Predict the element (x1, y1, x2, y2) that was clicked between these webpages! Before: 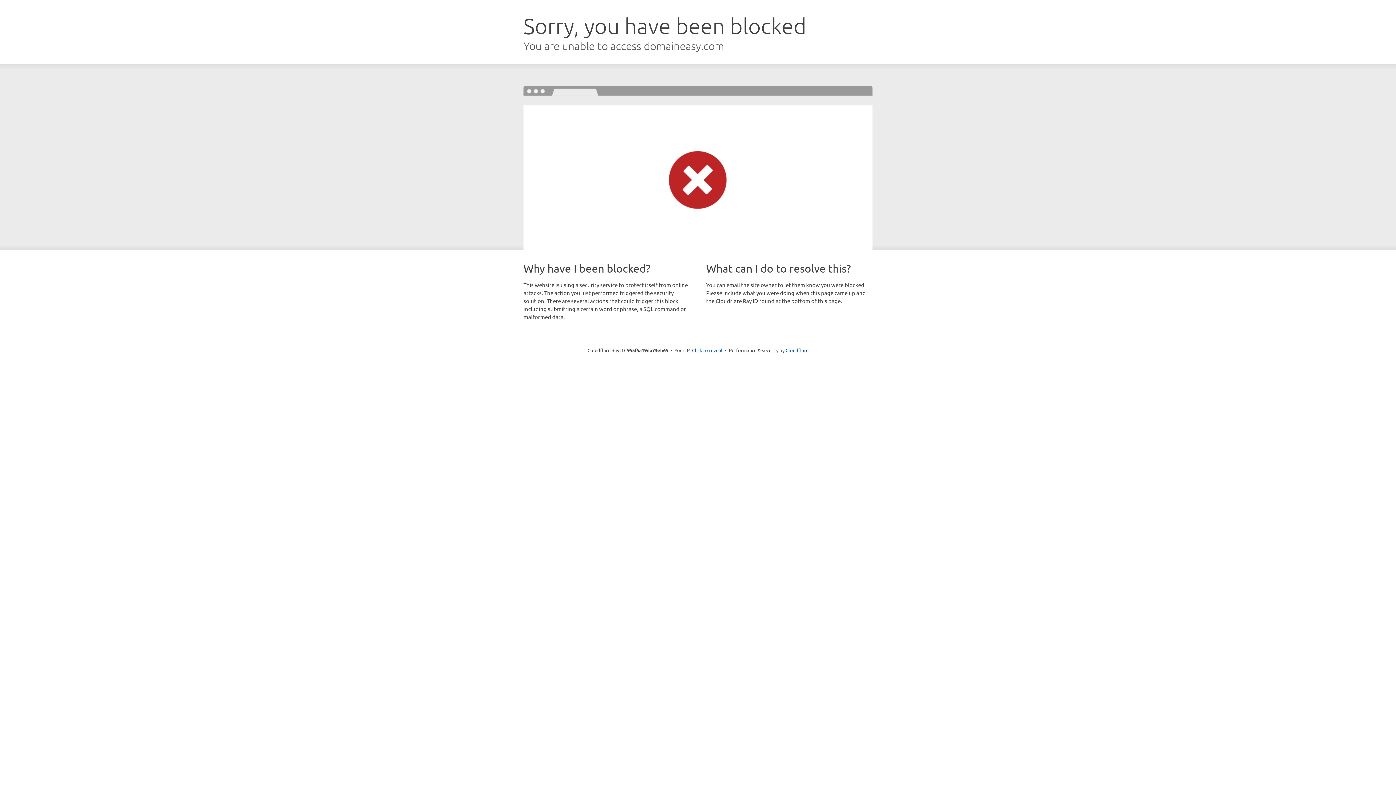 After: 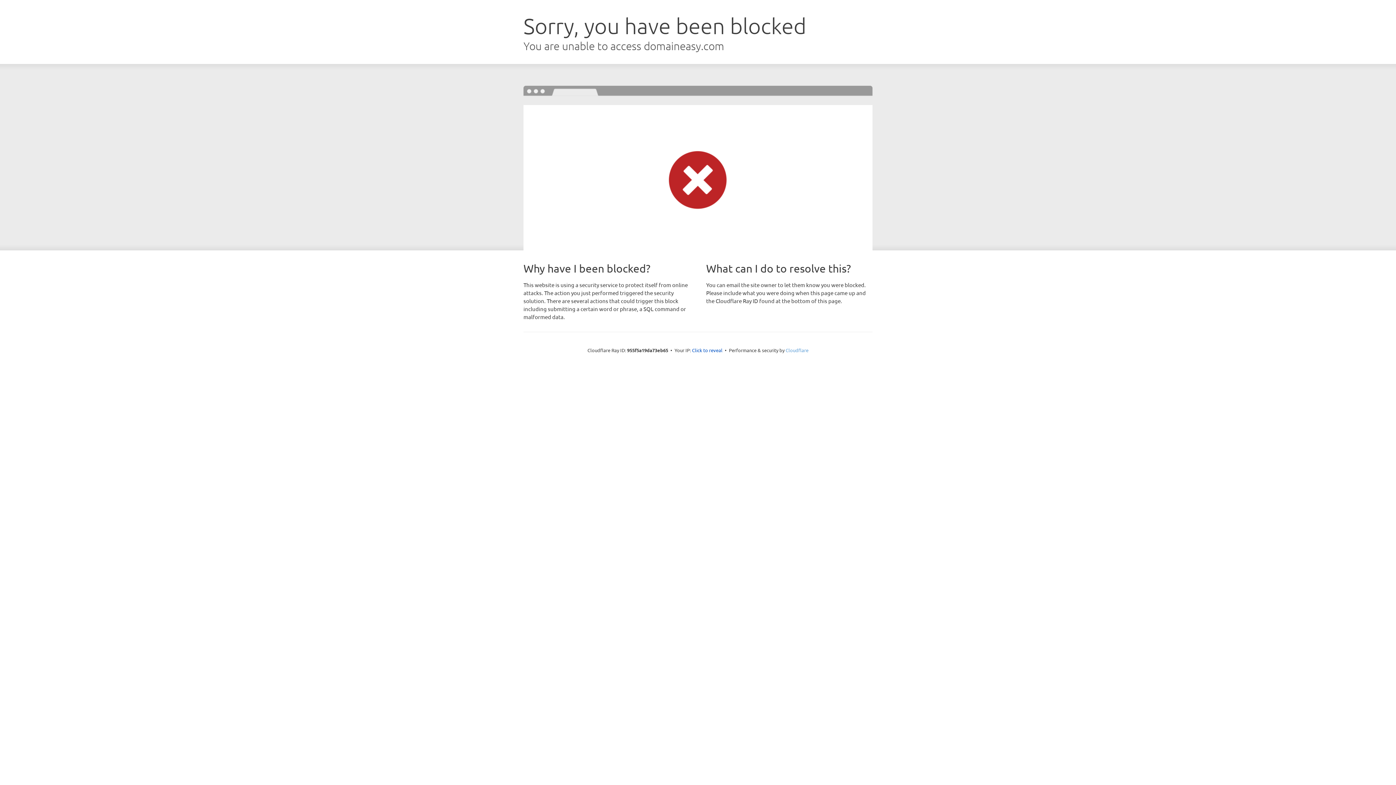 Action: label: Cloudflare bbox: (785, 347, 808, 353)